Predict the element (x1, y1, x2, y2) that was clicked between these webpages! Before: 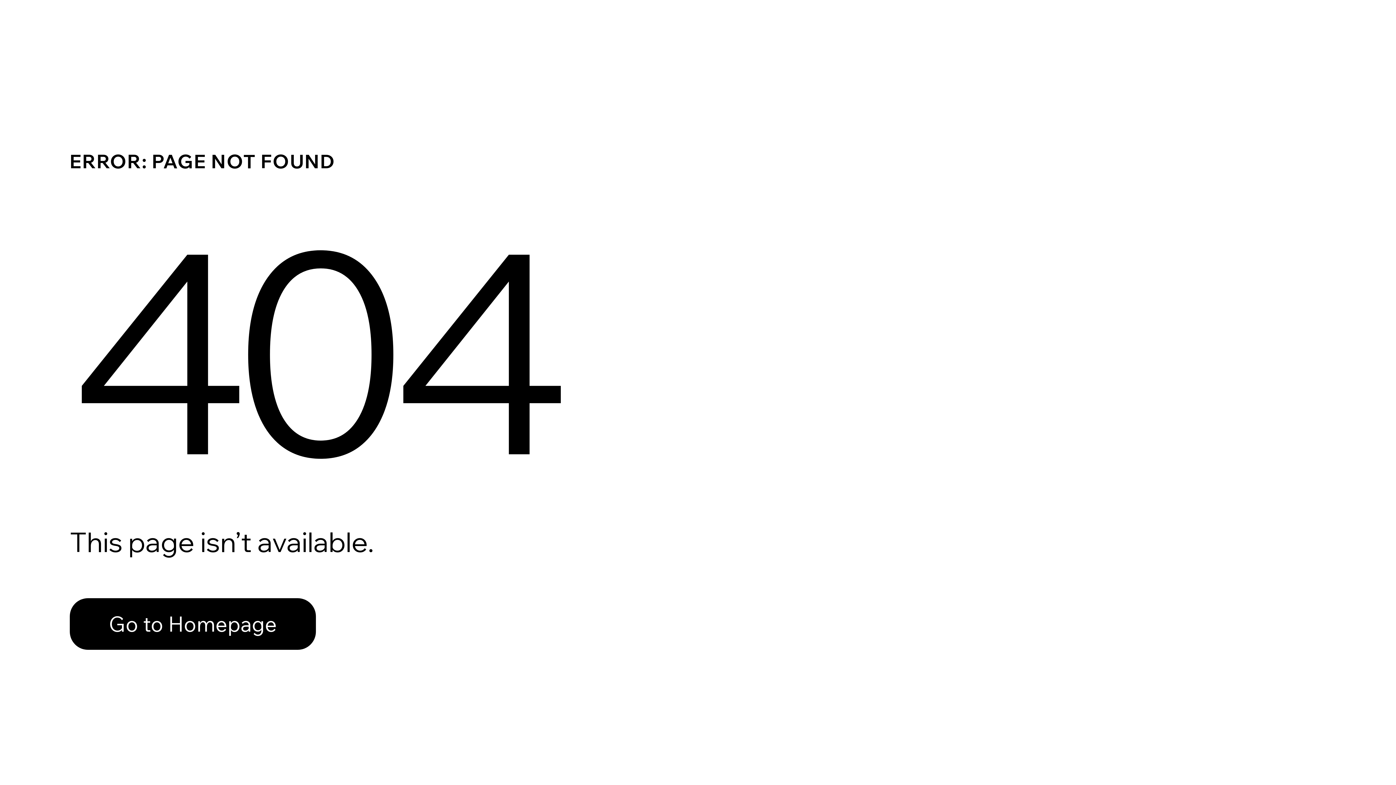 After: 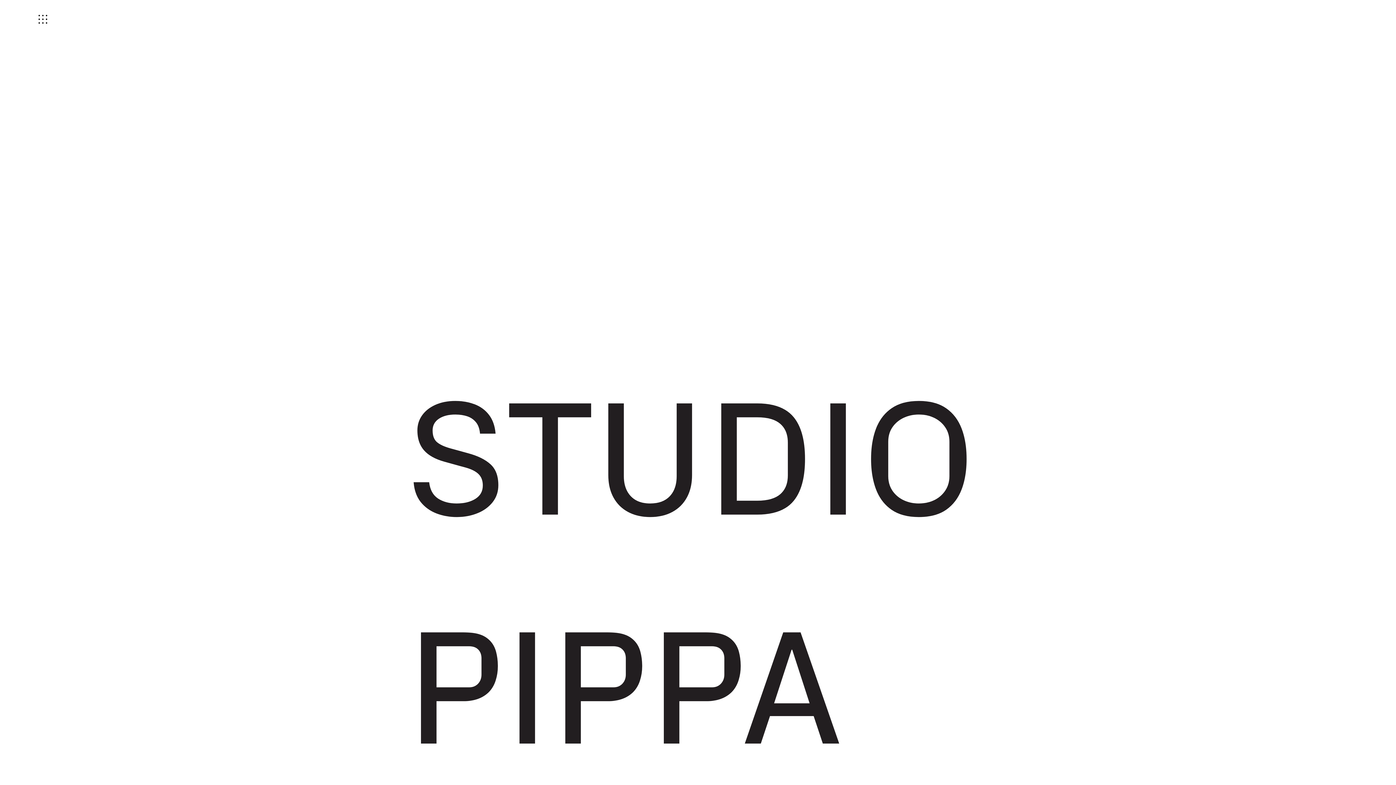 Action: bbox: (69, 598, 316, 650) label: Go to Homepage